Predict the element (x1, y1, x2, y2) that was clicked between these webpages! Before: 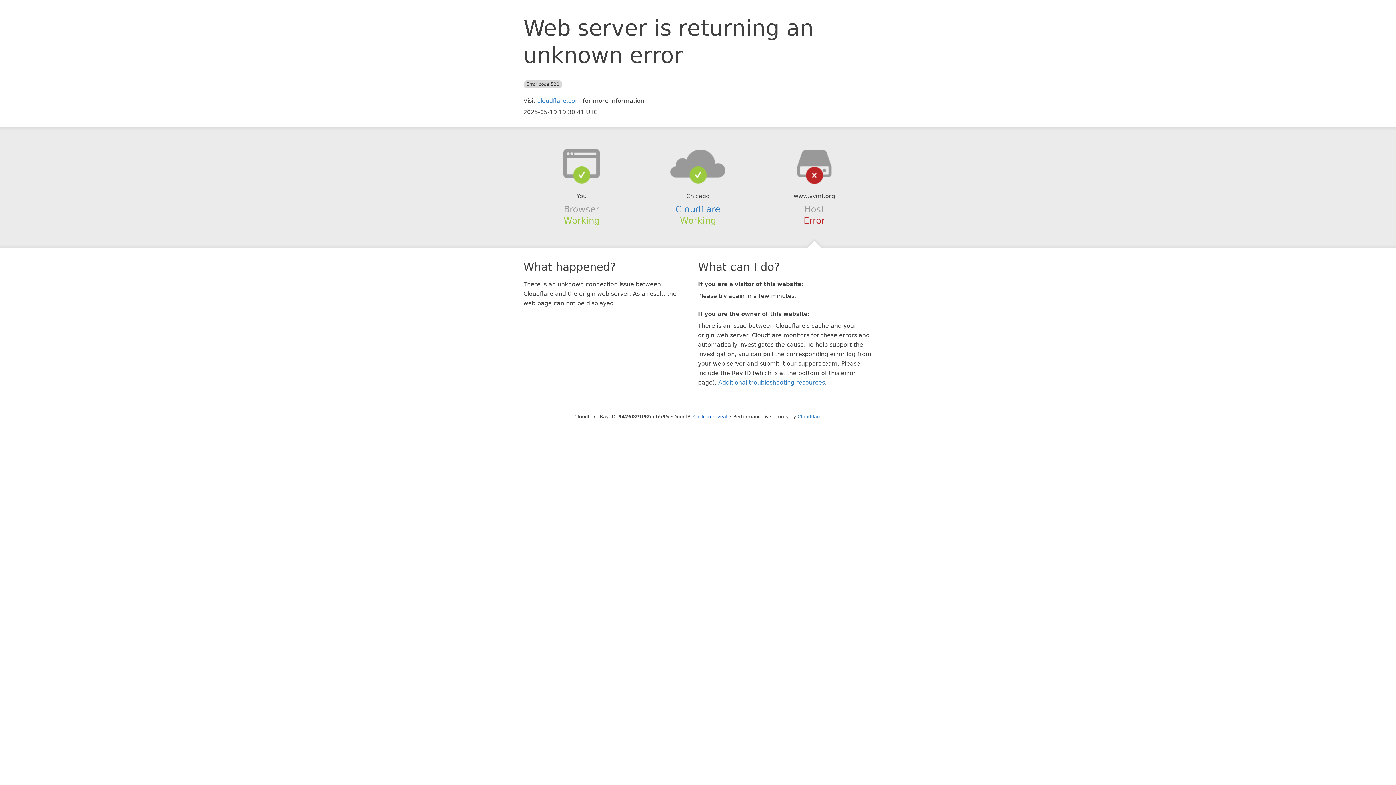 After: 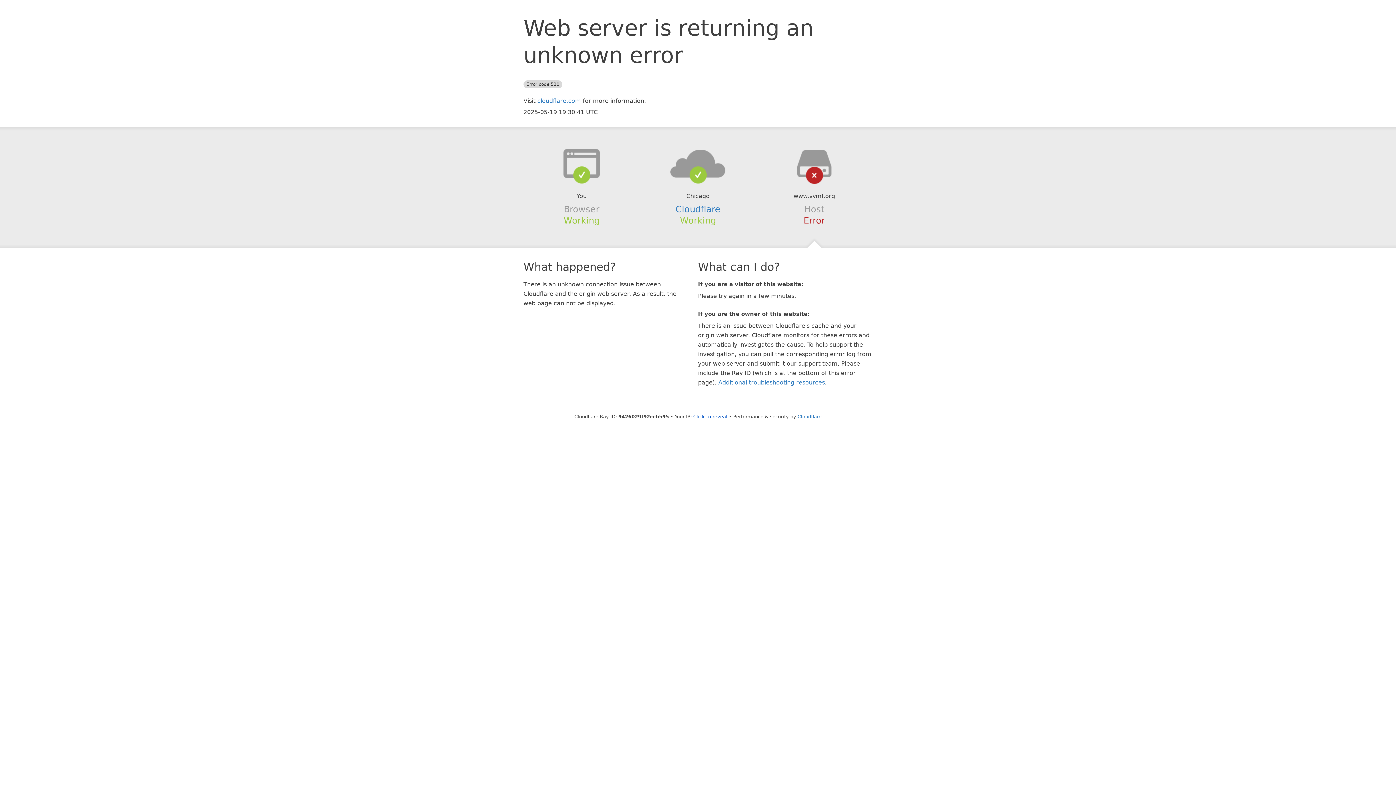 Action: bbox: (639, 148, 756, 178)